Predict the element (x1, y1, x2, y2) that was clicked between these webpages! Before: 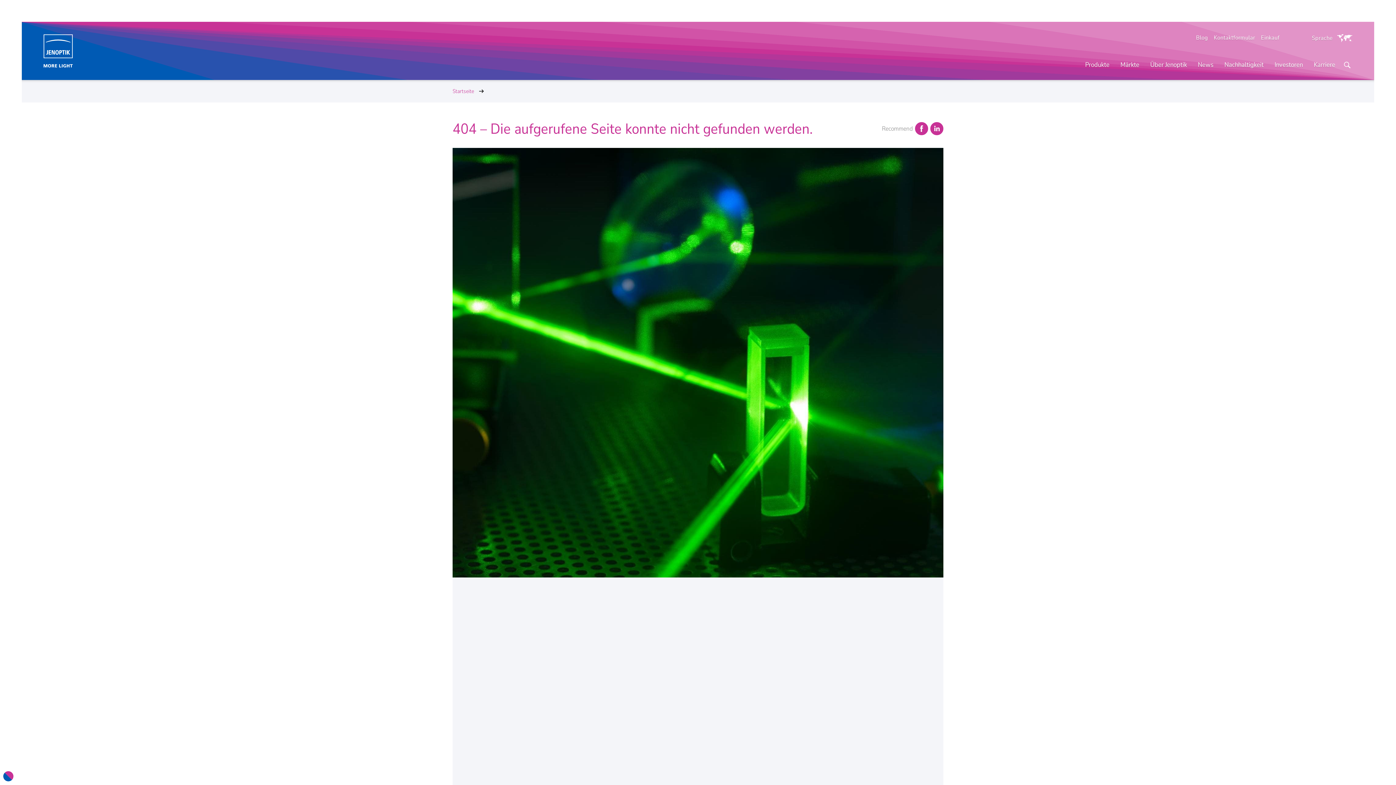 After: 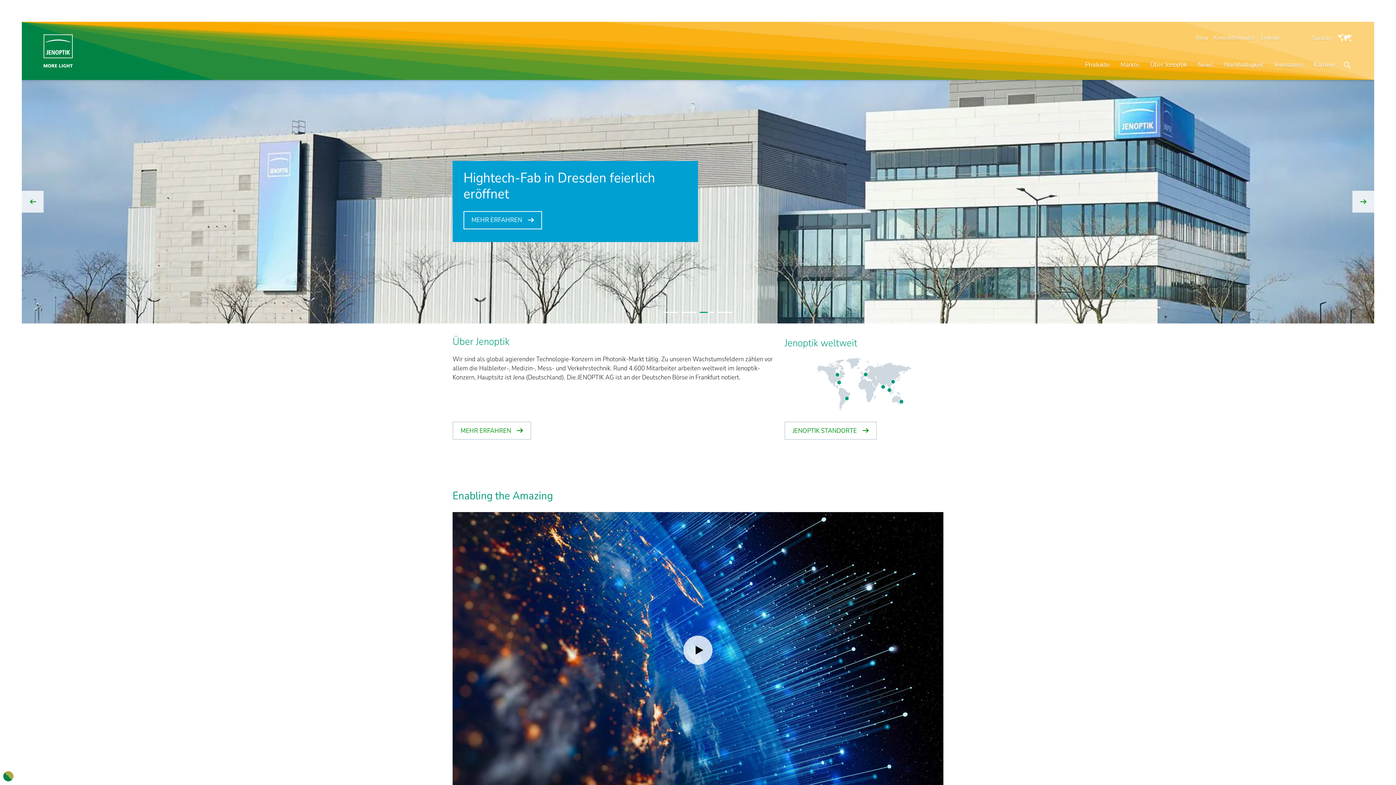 Action: bbox: (43, 34, 72, 67)